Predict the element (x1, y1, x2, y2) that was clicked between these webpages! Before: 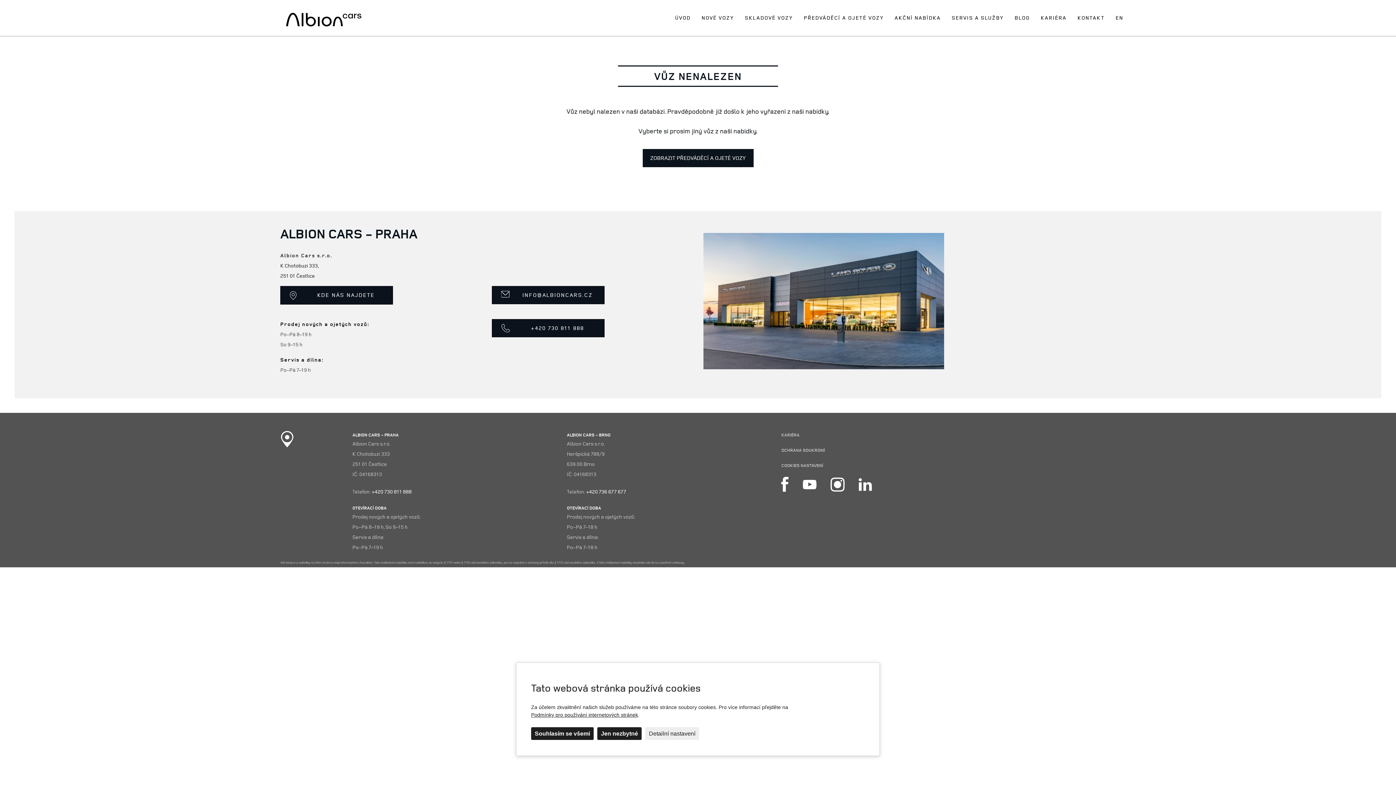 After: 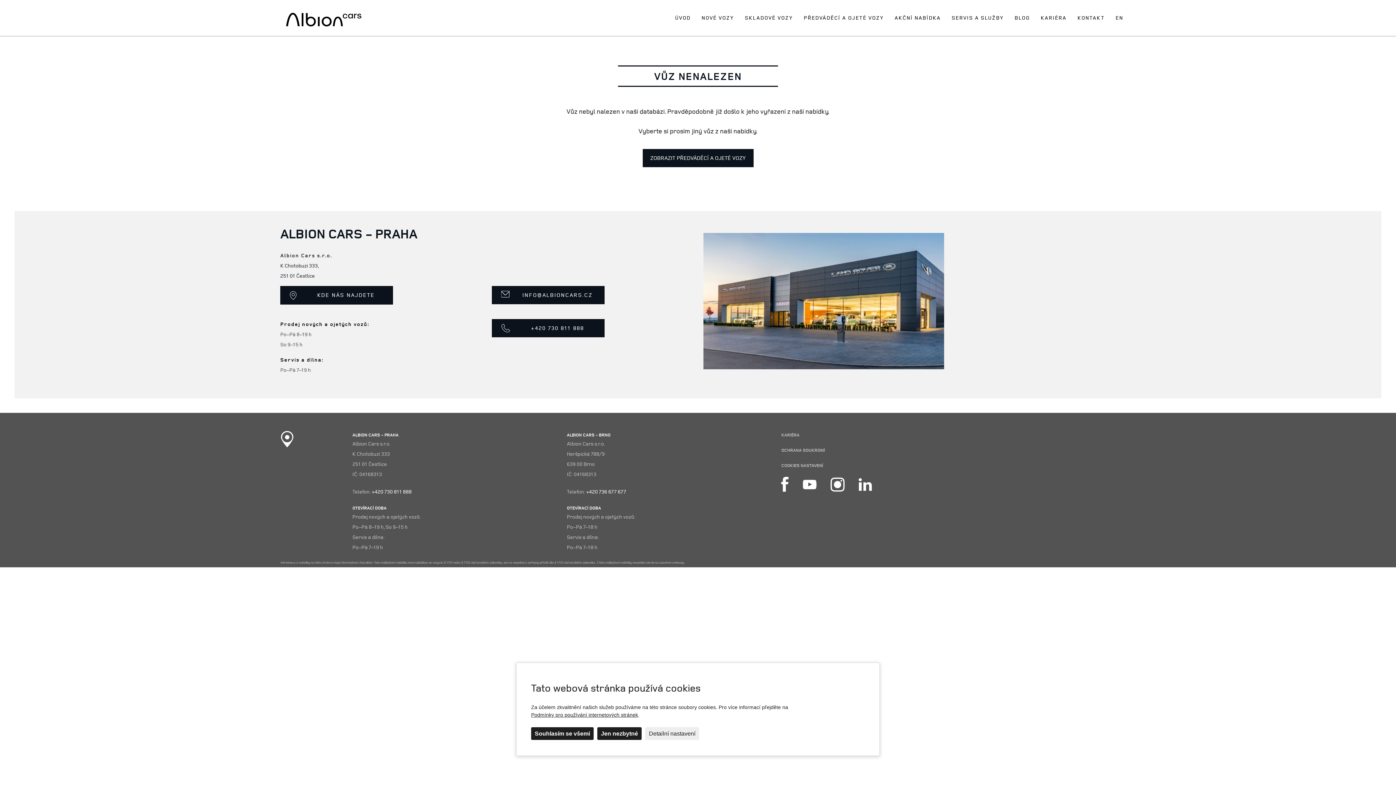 Action: bbox: (830, 477, 845, 491)